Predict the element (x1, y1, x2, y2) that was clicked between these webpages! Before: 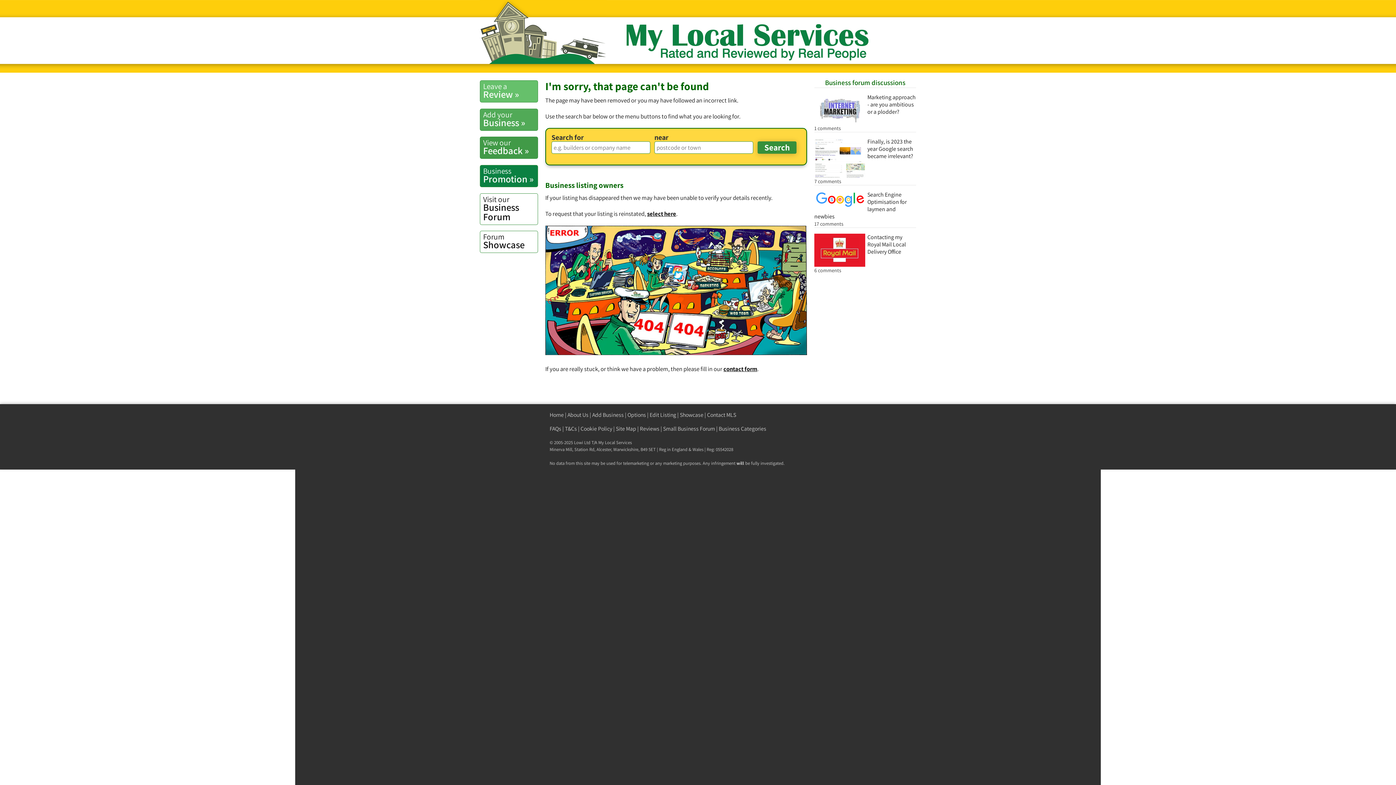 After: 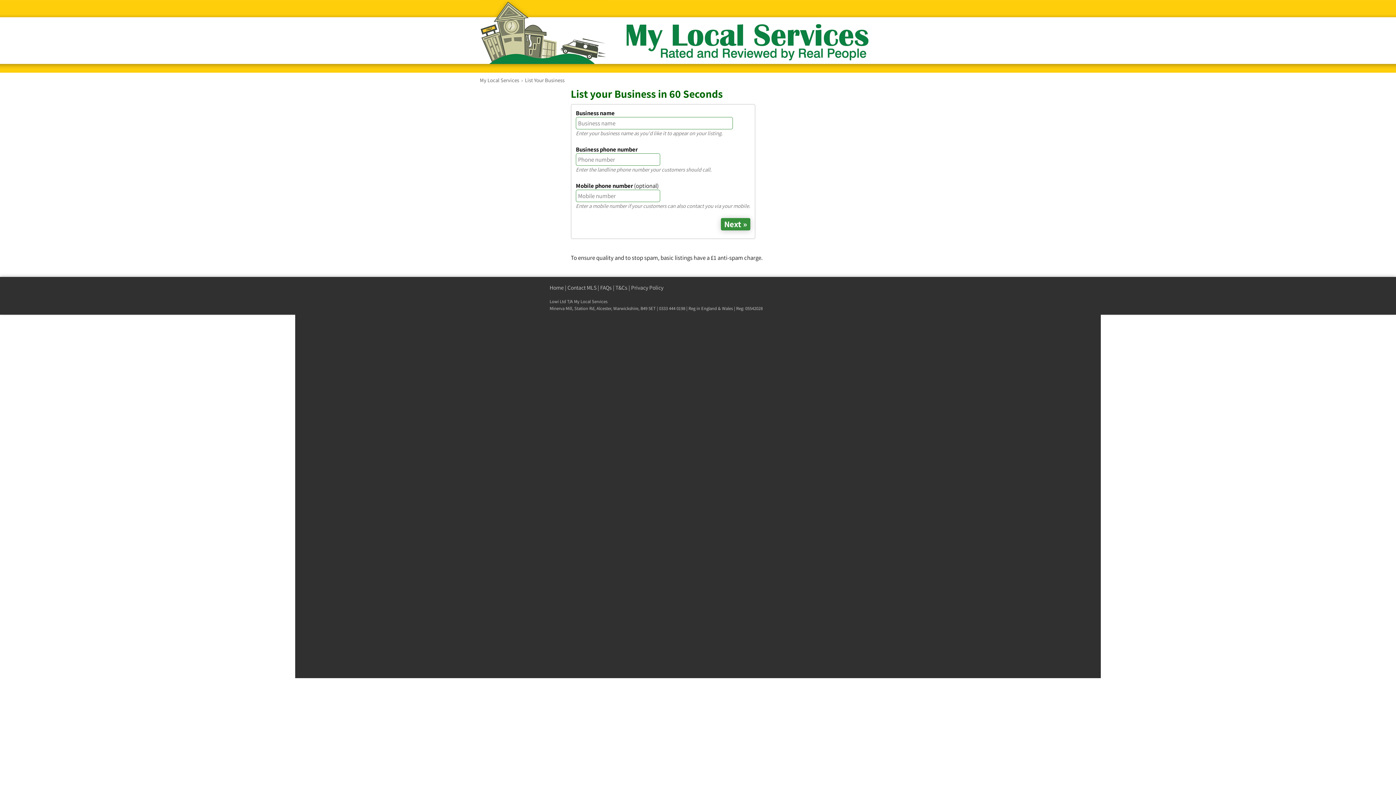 Action: bbox: (592, 411, 624, 418) label: Add Business